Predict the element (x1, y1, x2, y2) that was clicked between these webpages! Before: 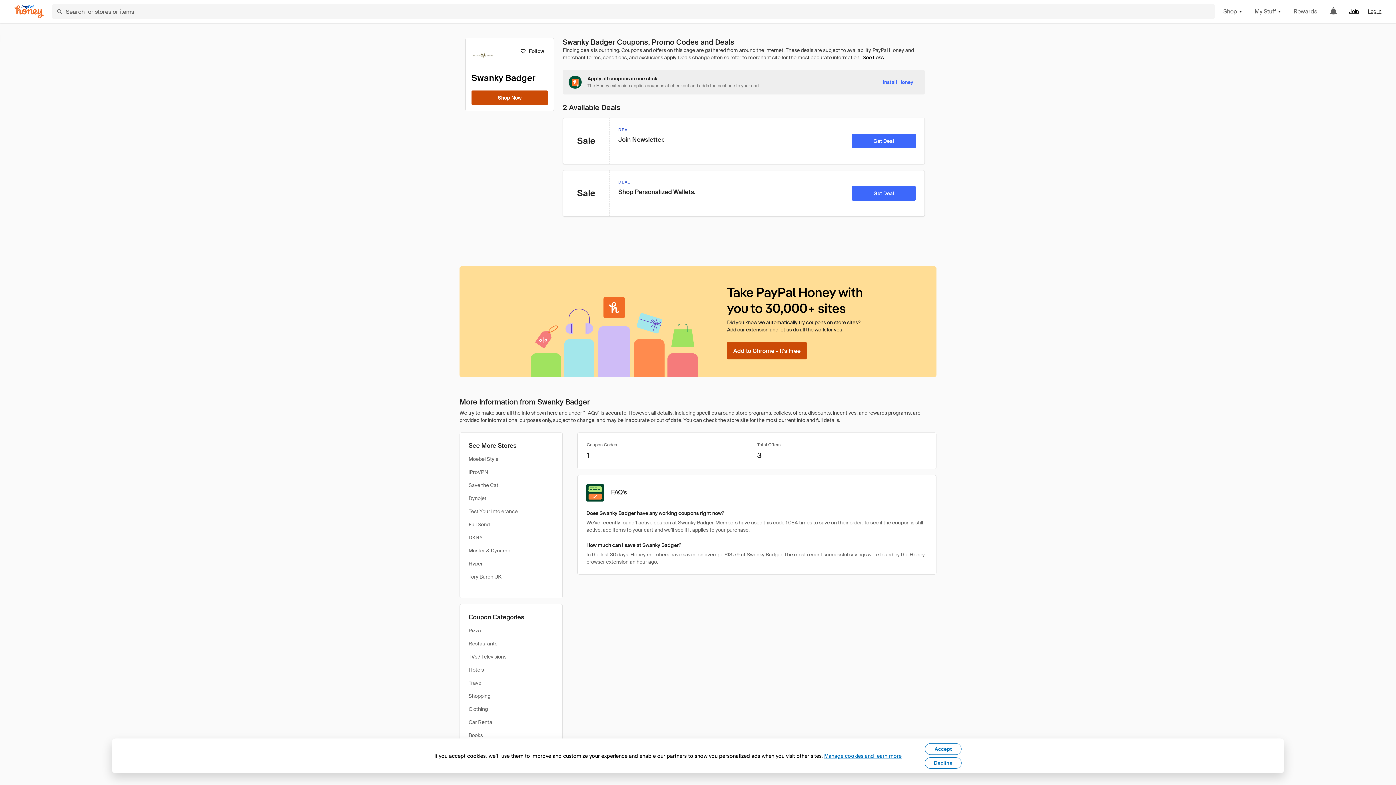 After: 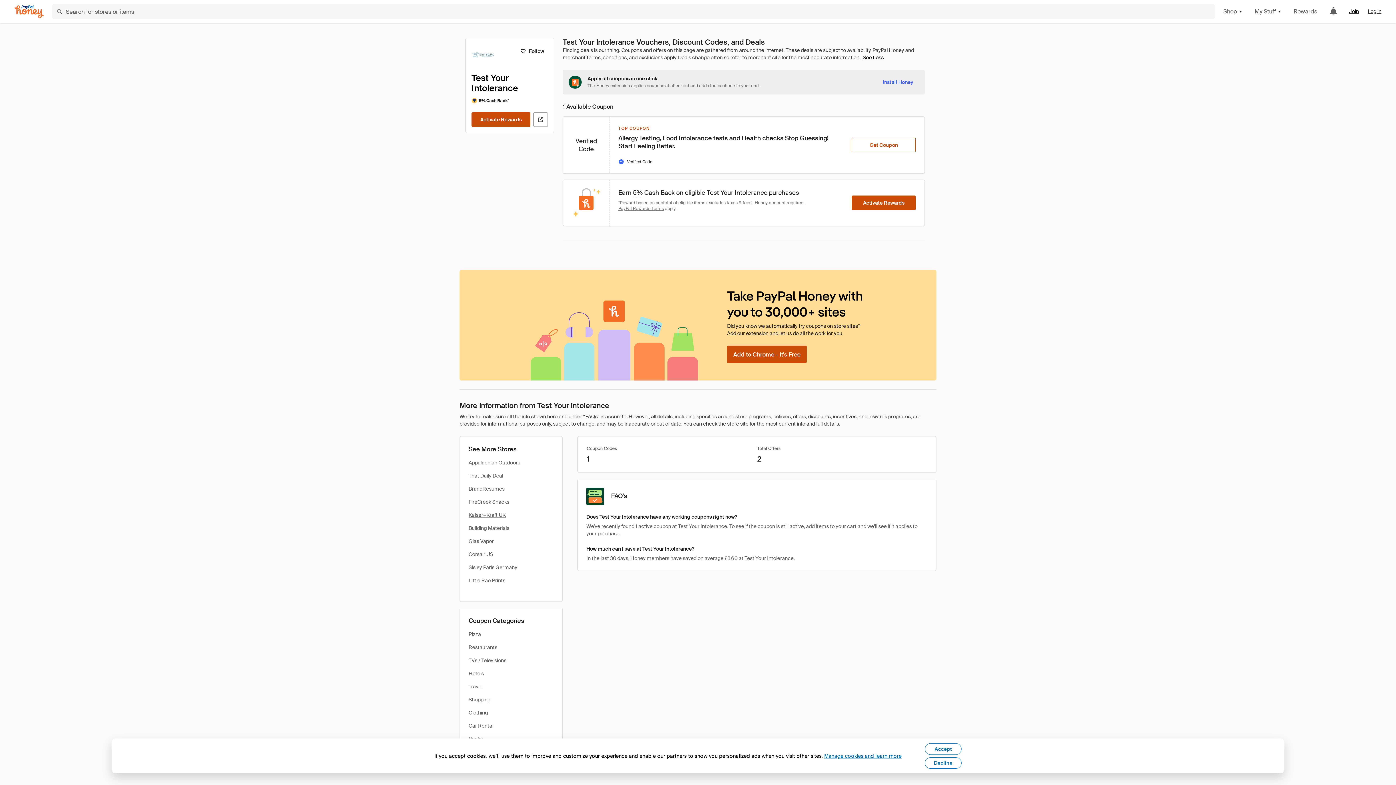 Action: label: Test Your Intolerance bbox: (468, 508, 517, 515)